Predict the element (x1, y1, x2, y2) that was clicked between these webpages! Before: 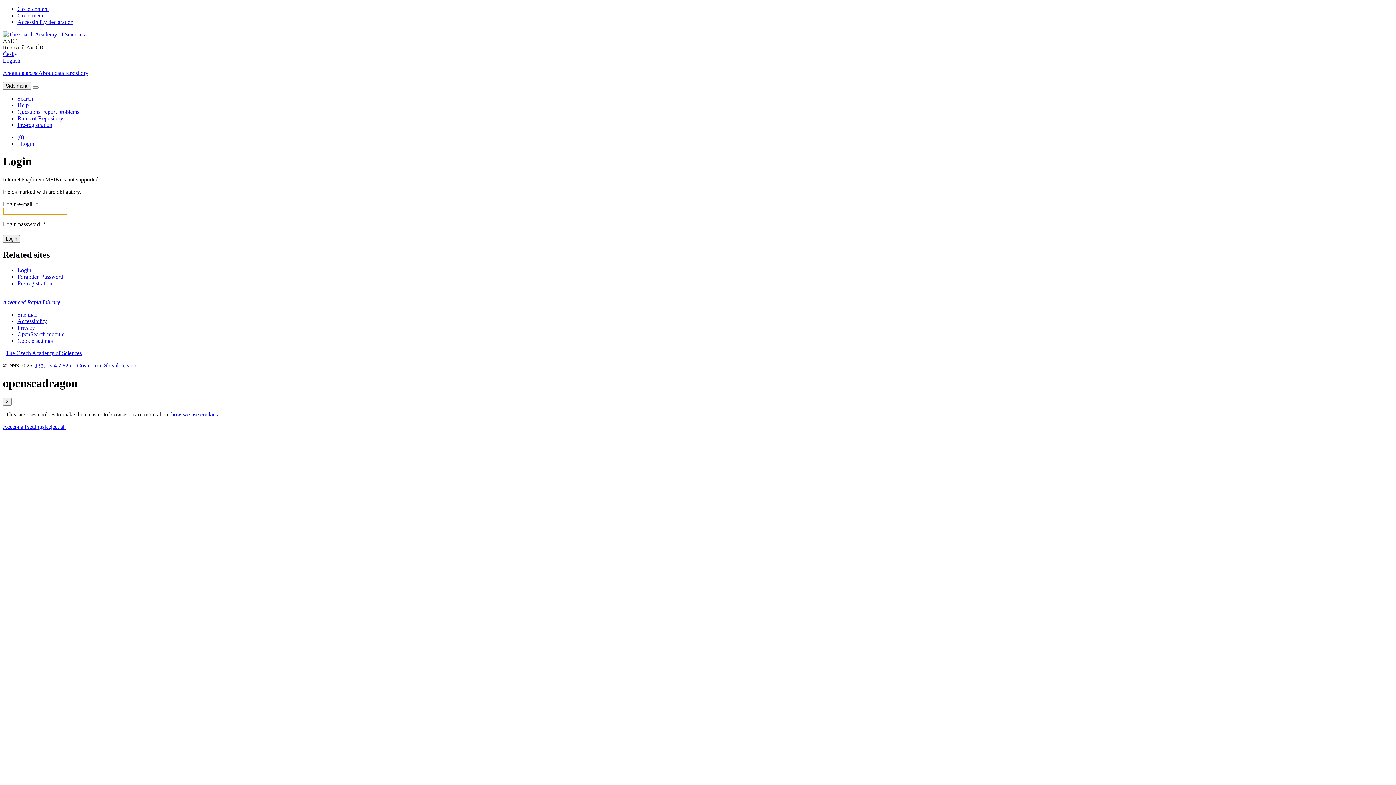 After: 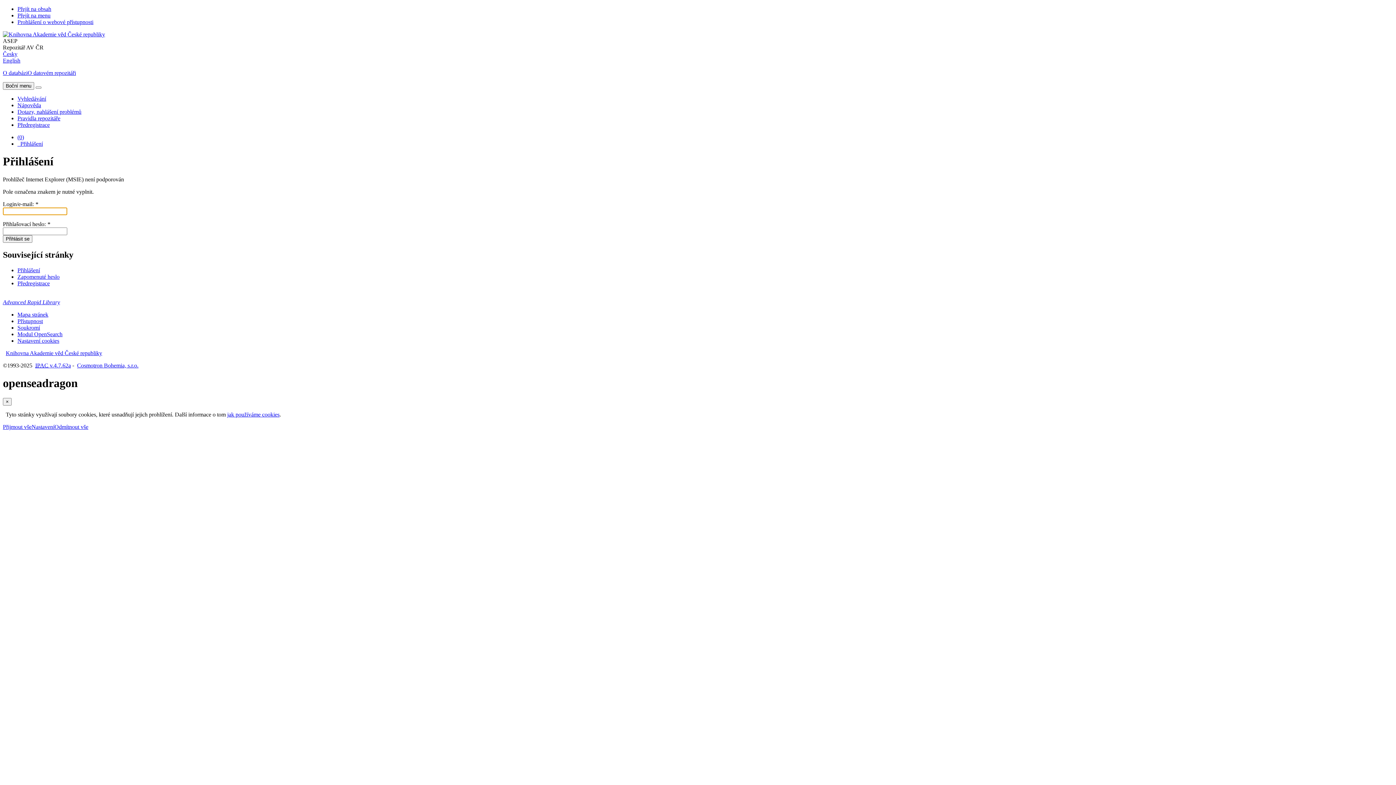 Action: label: Česká verze bbox: (2, 50, 17, 57)